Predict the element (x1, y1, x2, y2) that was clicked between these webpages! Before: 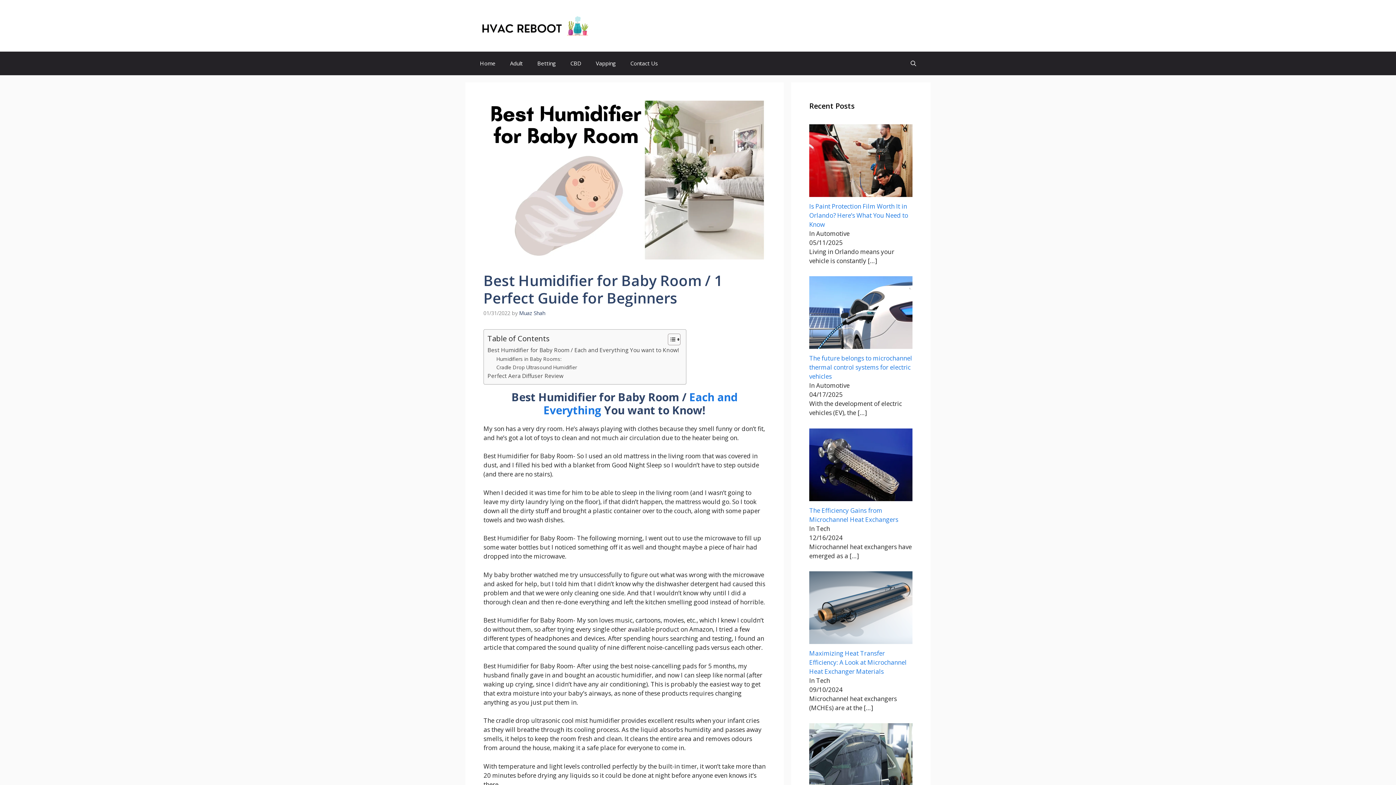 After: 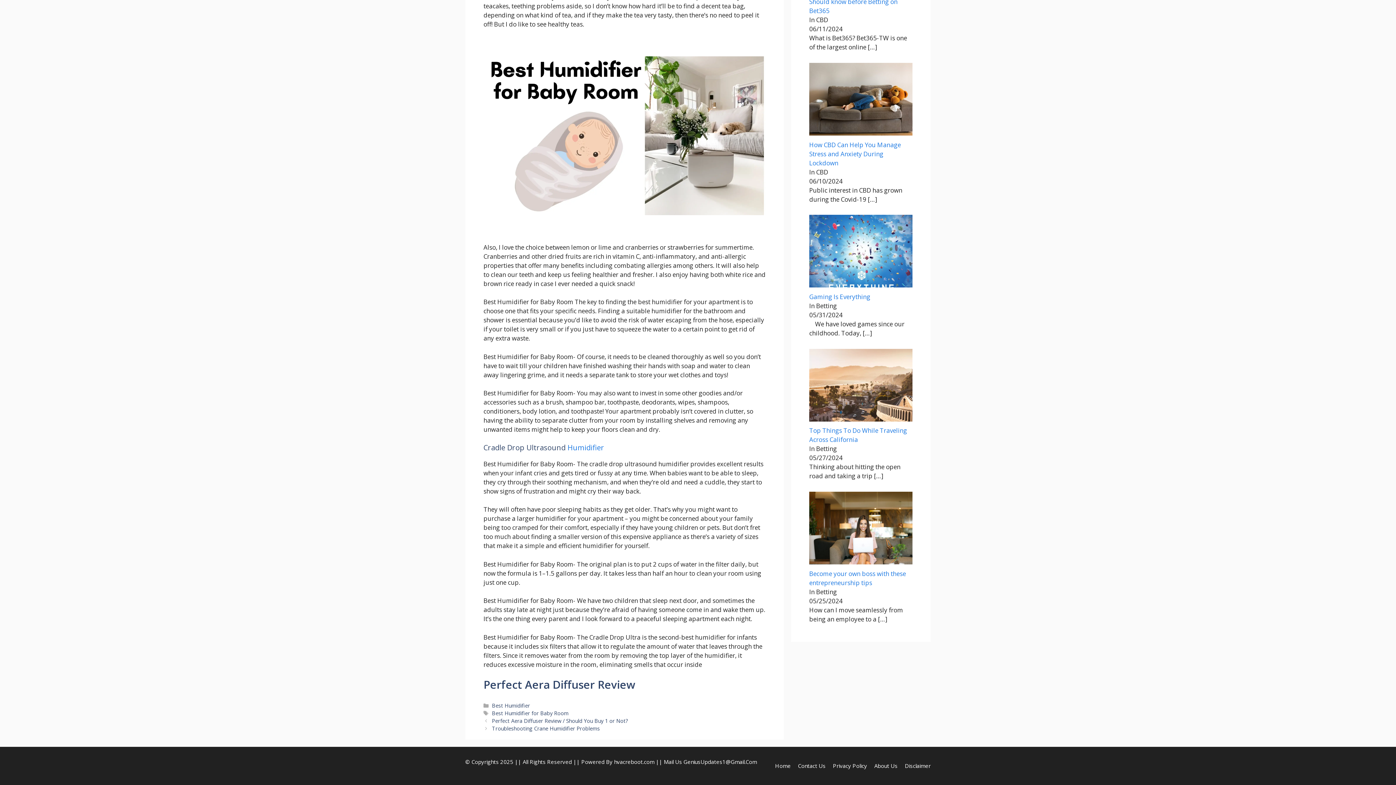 Action: bbox: (487, 371, 563, 380) label: Perfect Aera Diffuser Review